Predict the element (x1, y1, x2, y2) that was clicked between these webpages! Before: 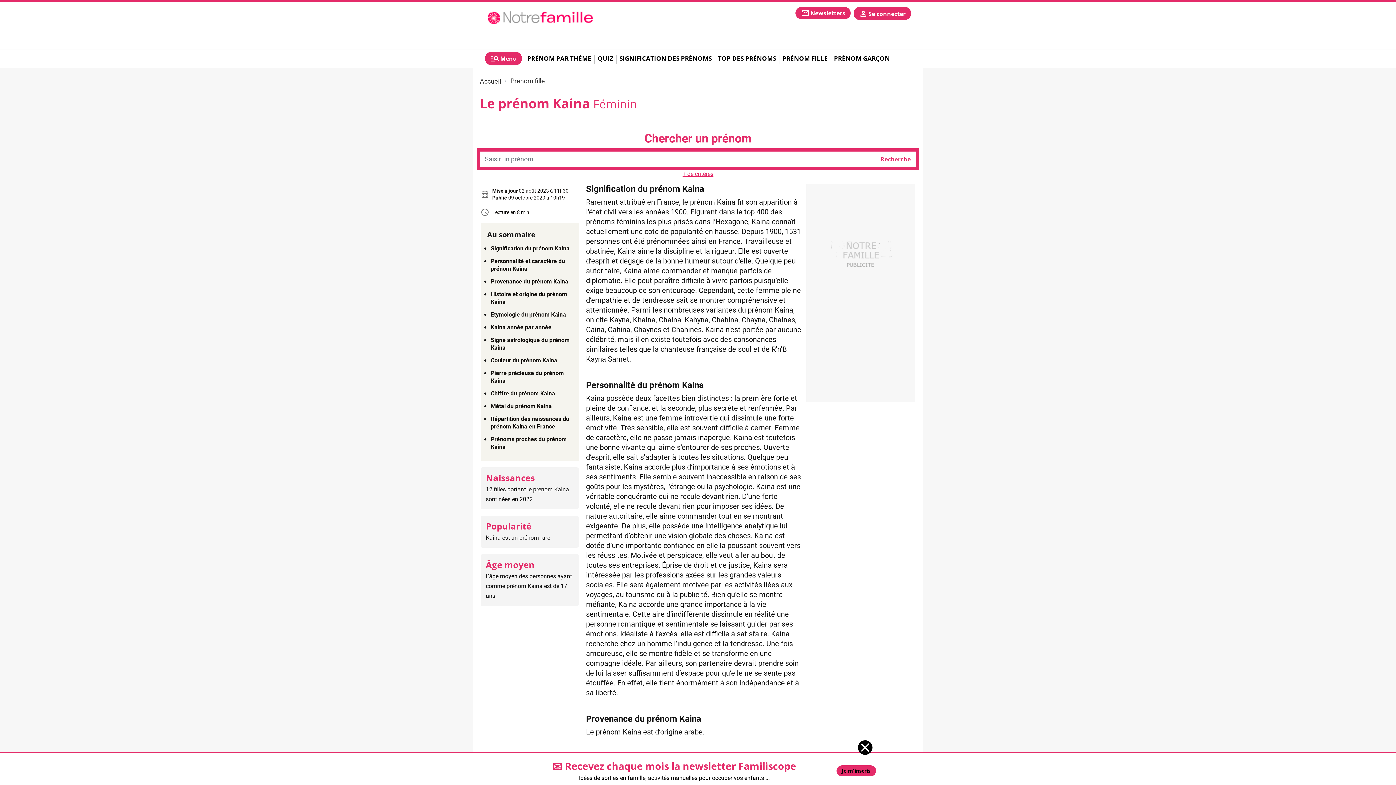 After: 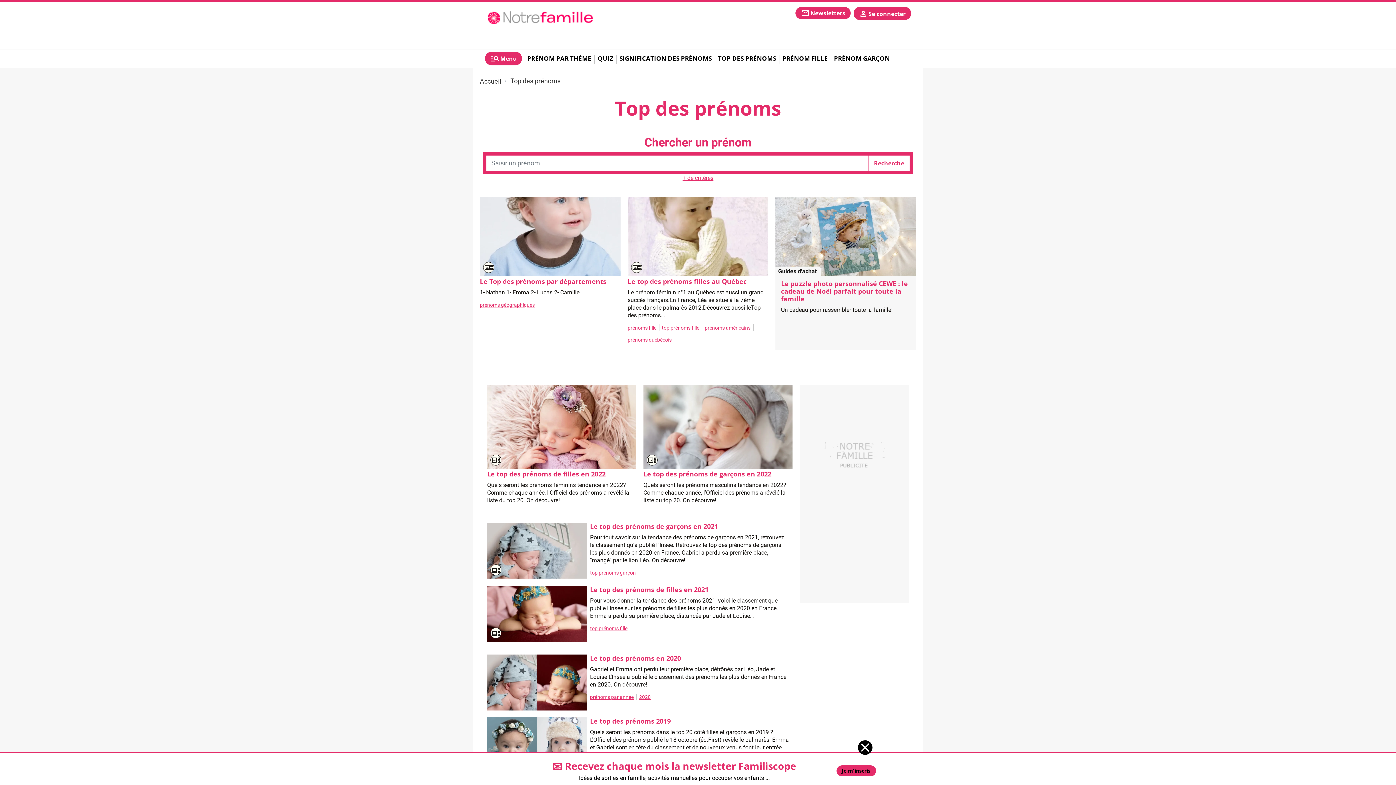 Action: bbox: (716, 50, 778, 66) label: TOP DES PRÉNOMS